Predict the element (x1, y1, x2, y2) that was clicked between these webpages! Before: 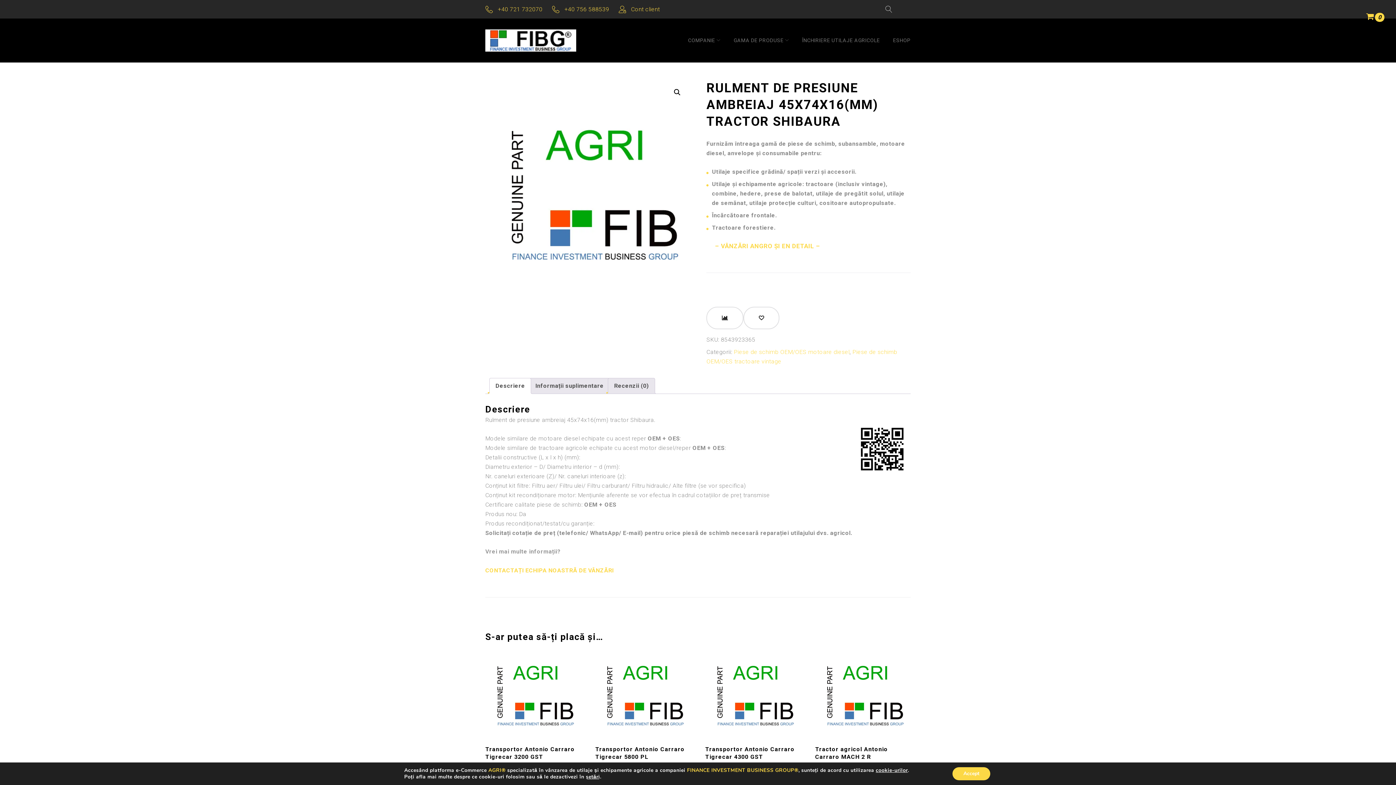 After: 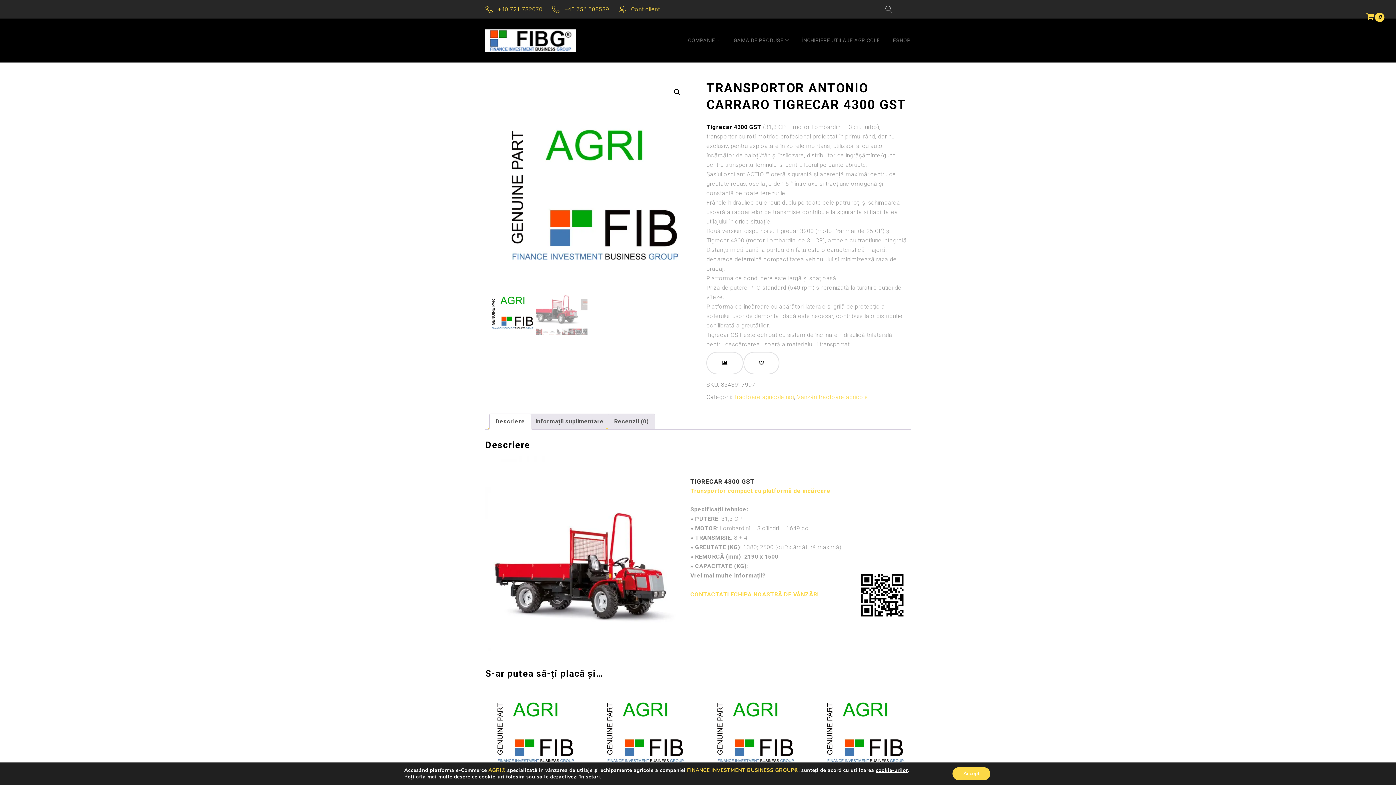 Action: label: Transportor Antonio Carraro Tigrecar 4300 GST bbox: (705, 643, 799, 763)